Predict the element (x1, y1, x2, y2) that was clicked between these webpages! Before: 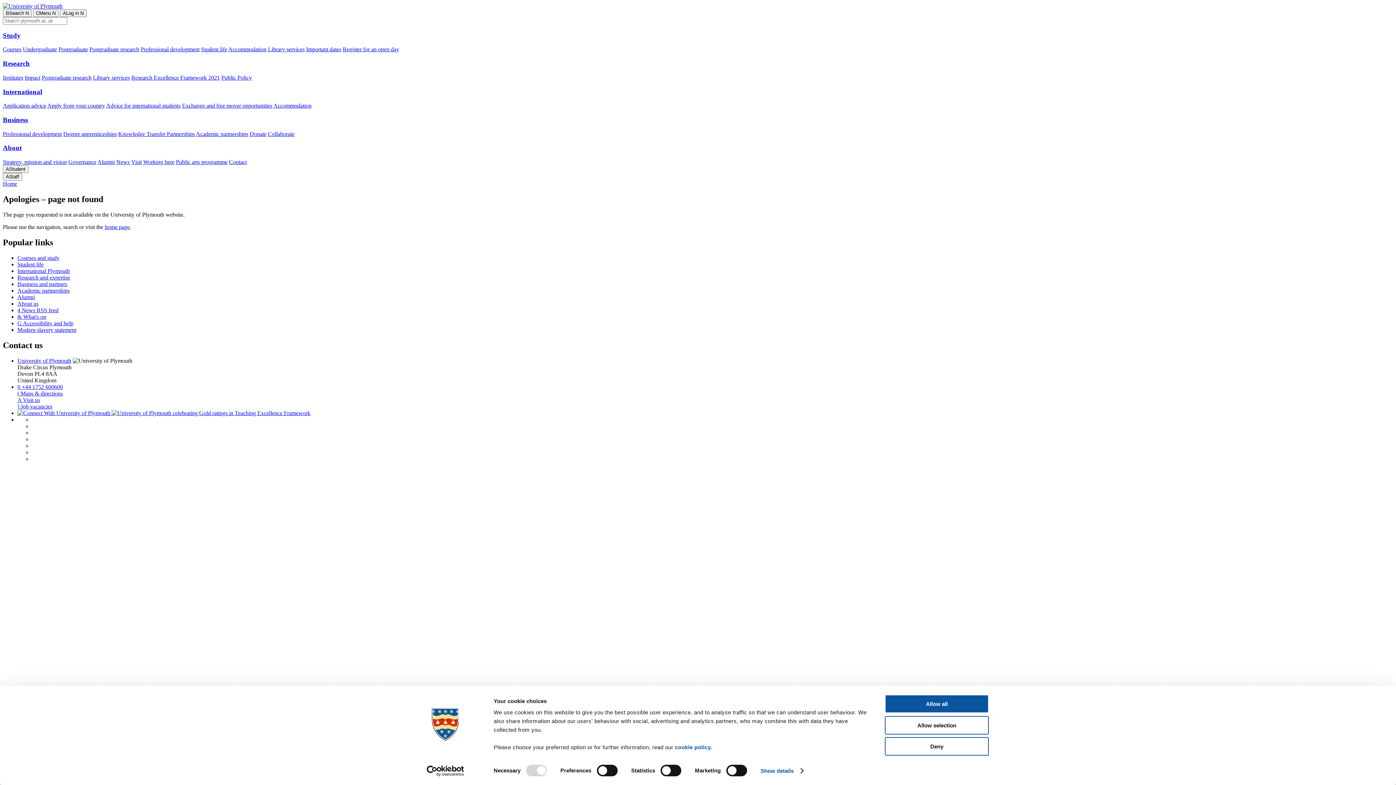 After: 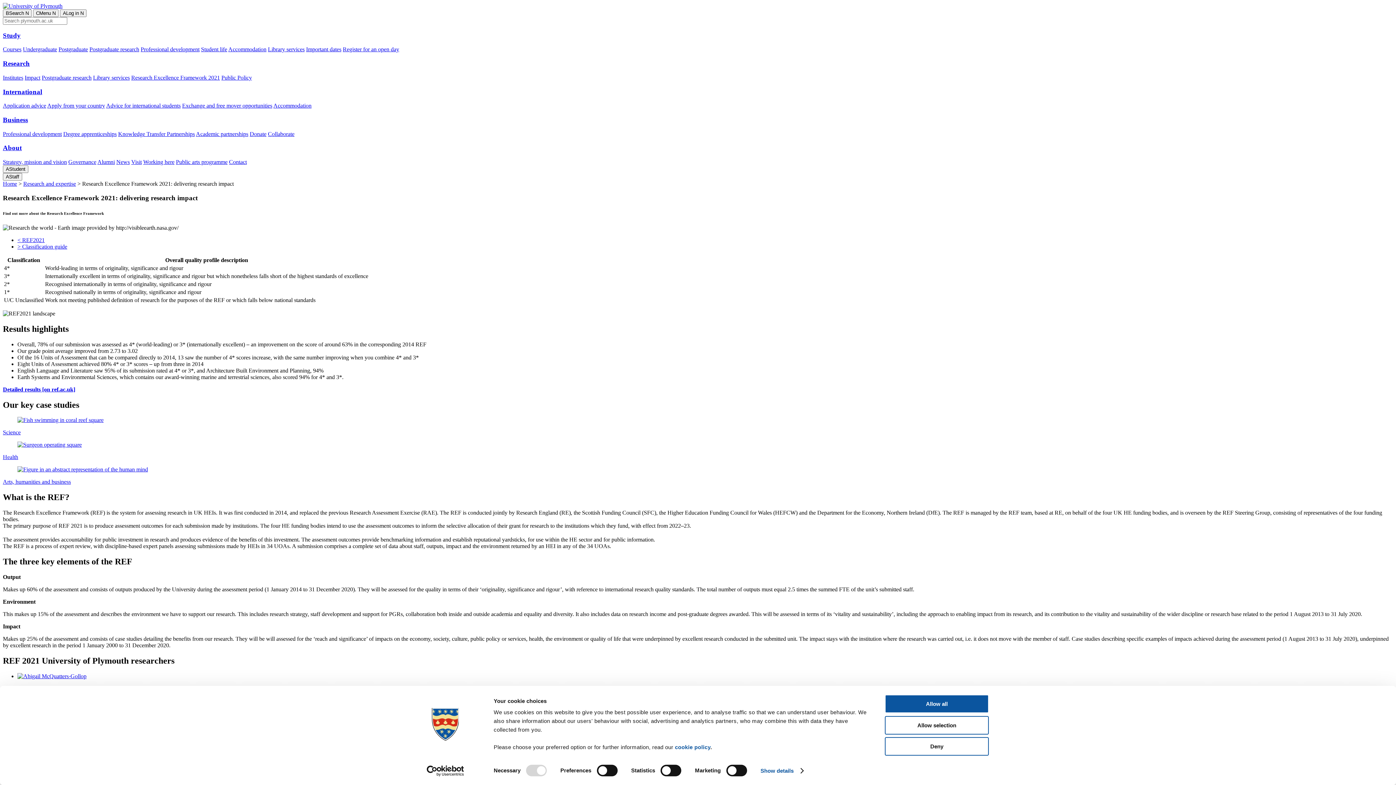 Action: label: Research Excellence Framework 2021 bbox: (131, 74, 220, 80)